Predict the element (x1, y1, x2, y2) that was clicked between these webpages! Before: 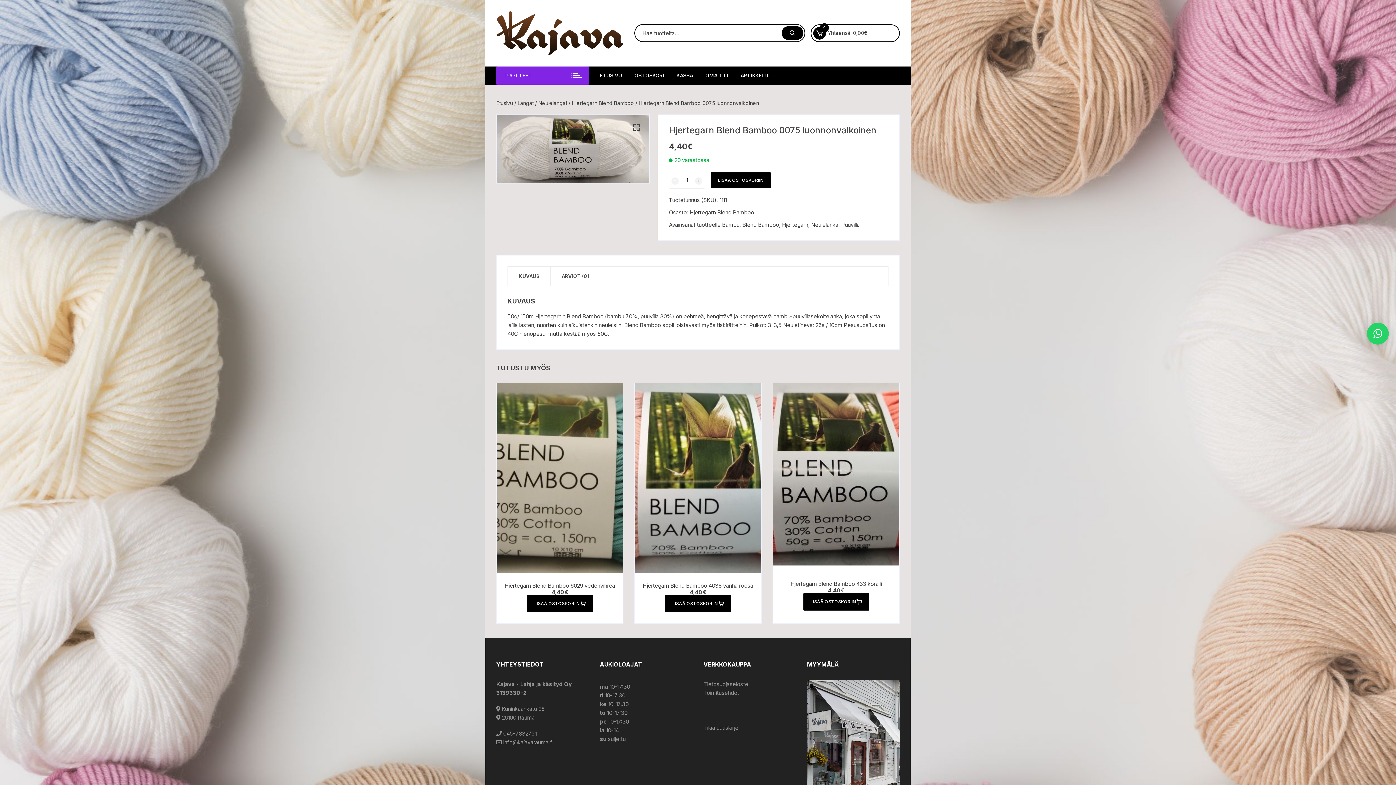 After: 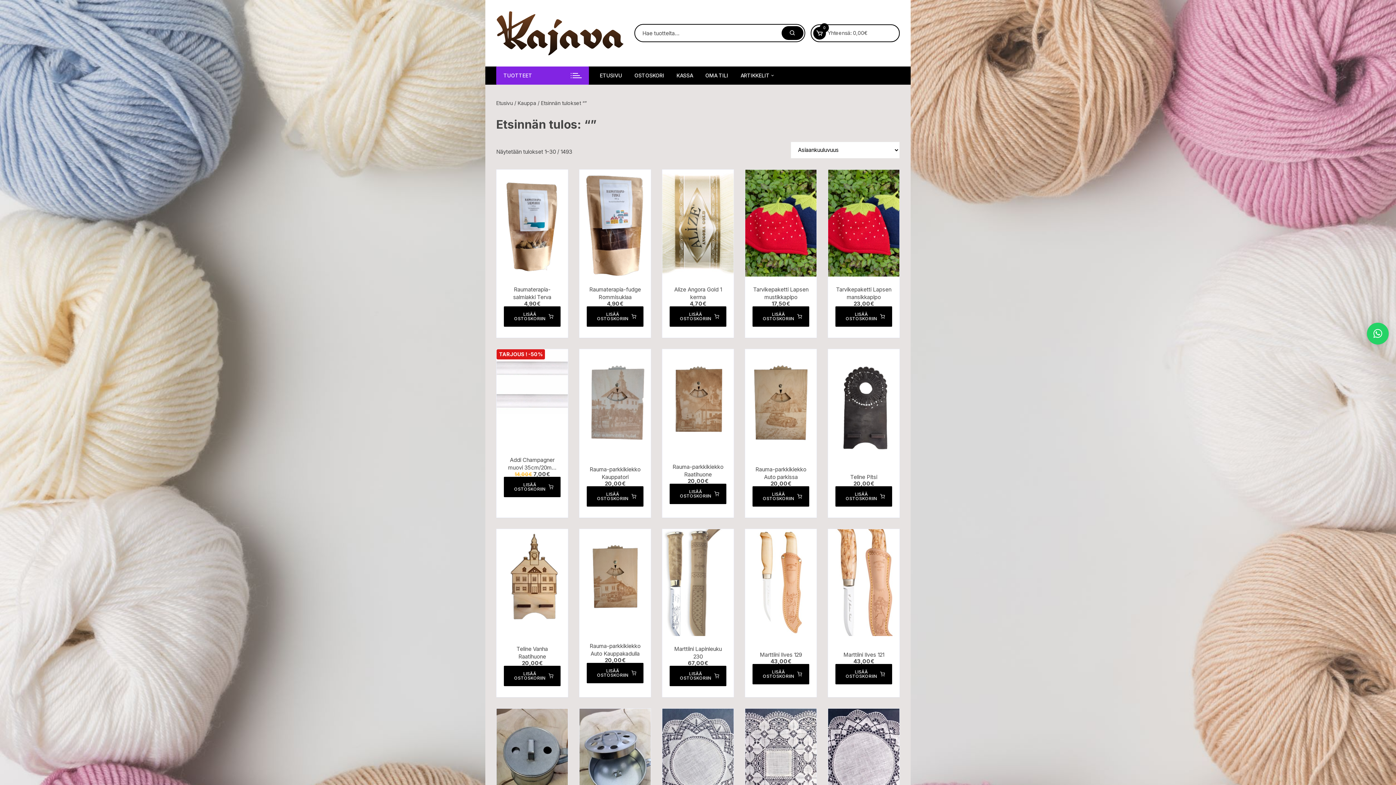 Action: bbox: (781, 26, 803, 40)